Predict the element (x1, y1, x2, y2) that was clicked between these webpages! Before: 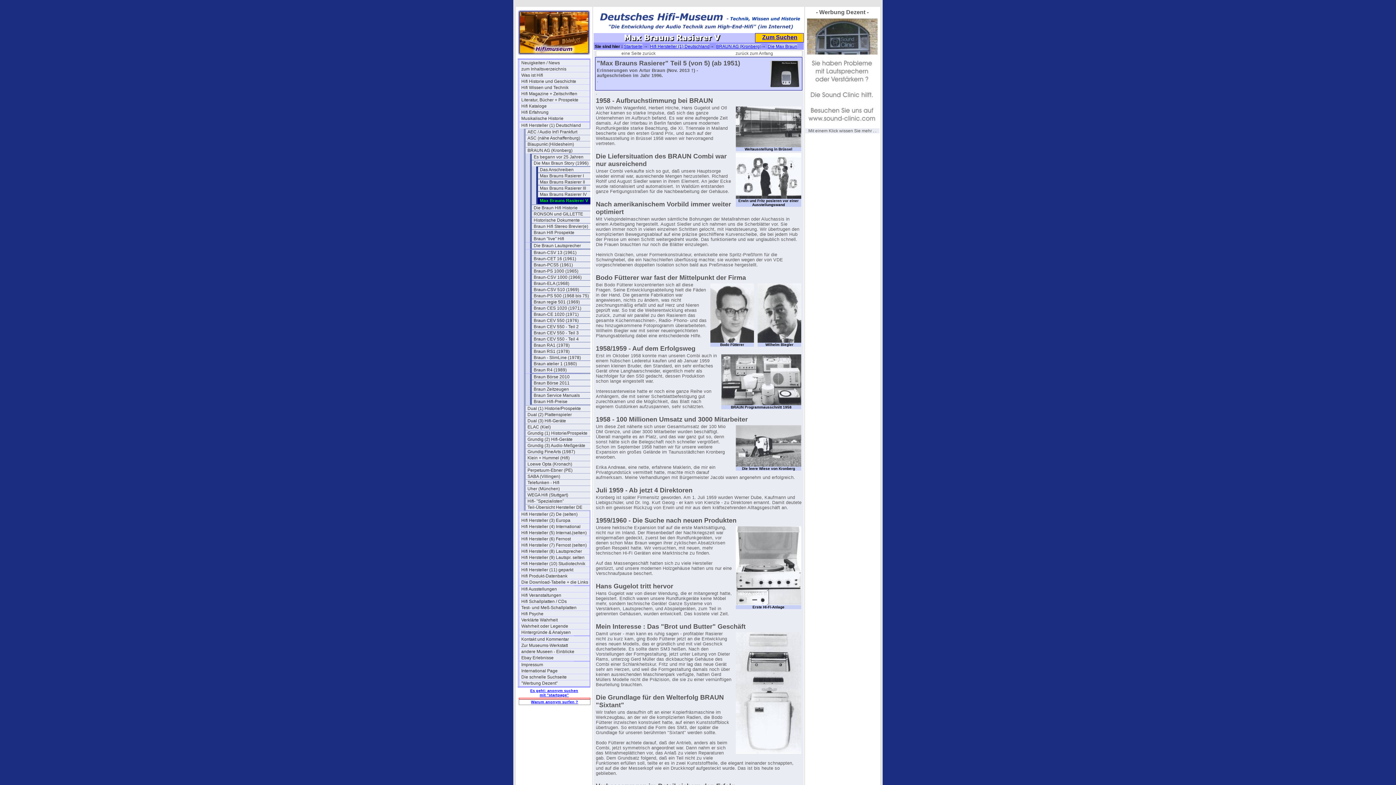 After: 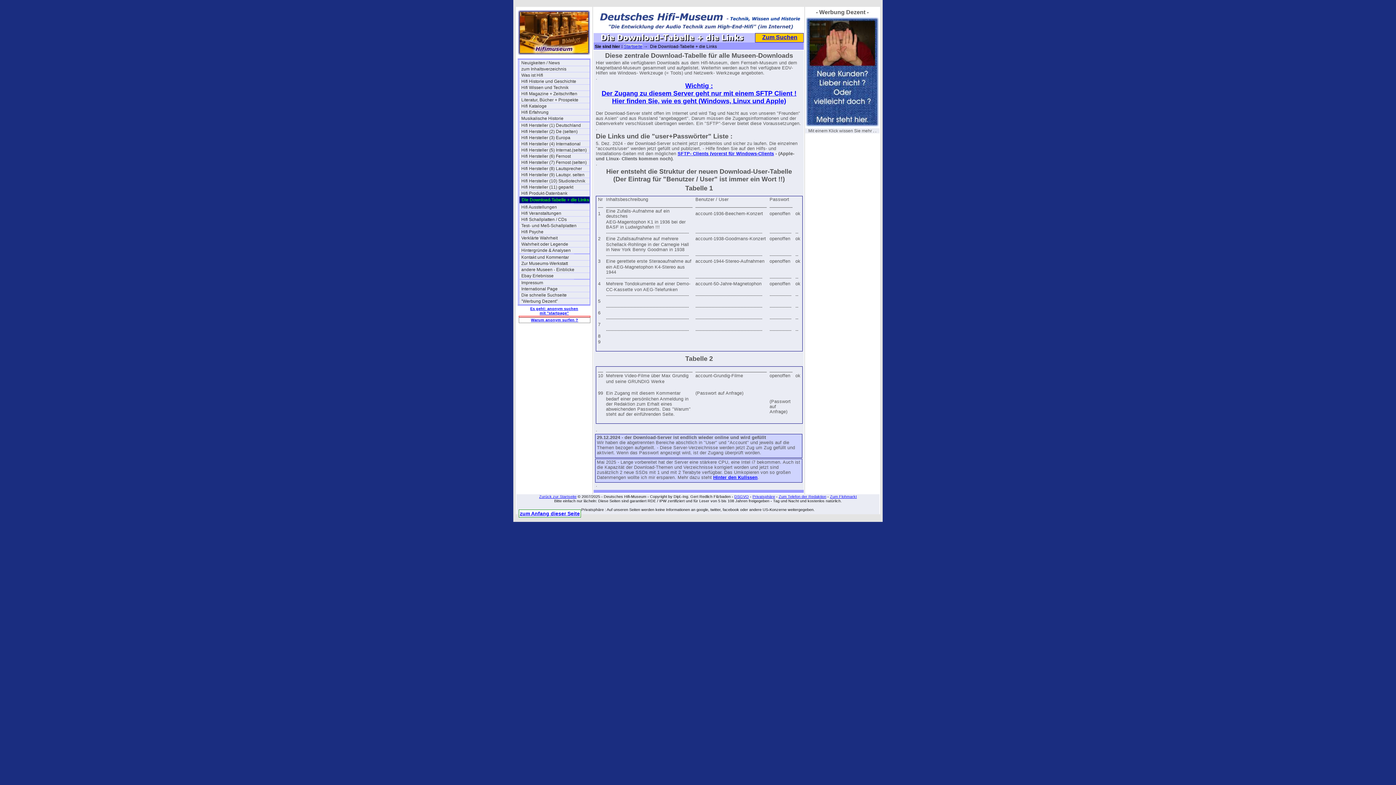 Action: label: Die Download-Tabelle + die Links bbox: (519, 579, 589, 585)